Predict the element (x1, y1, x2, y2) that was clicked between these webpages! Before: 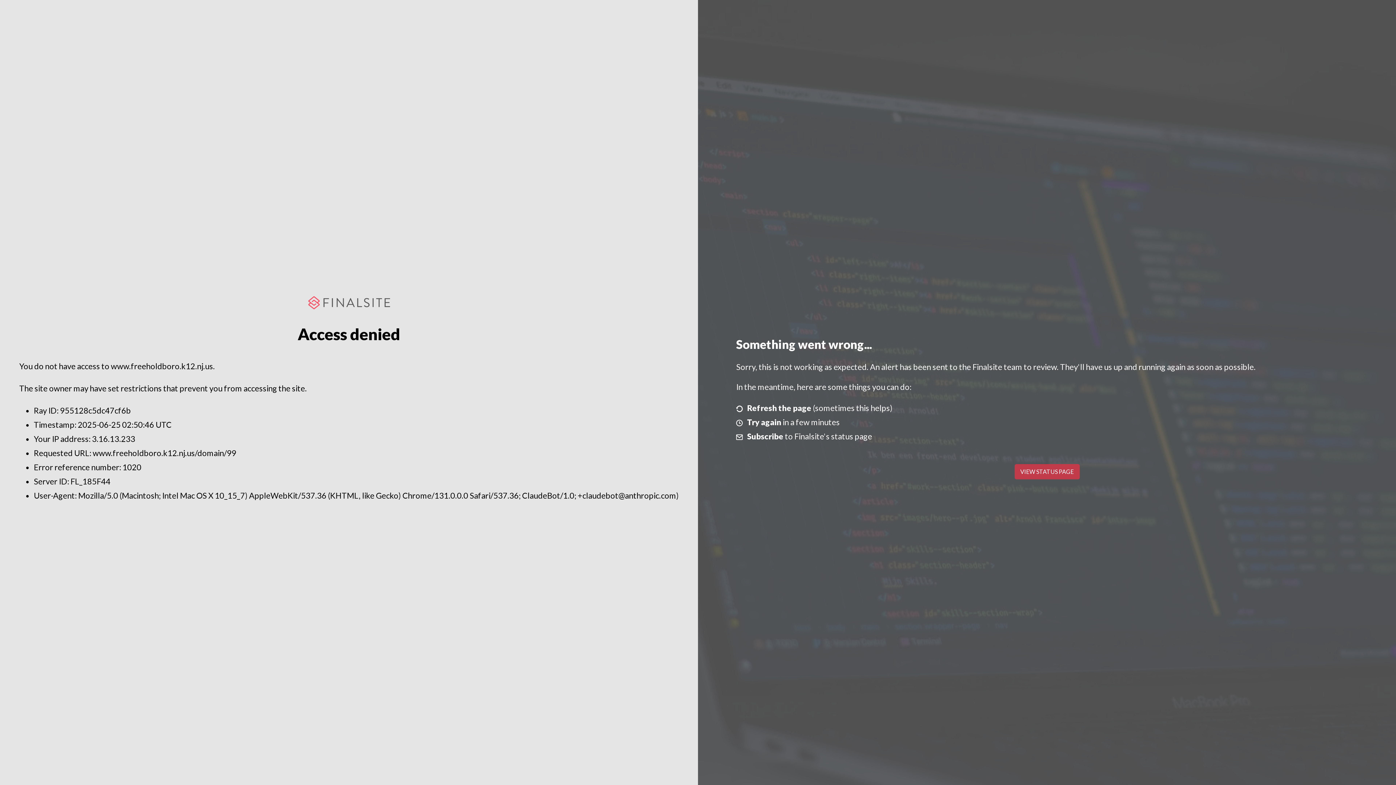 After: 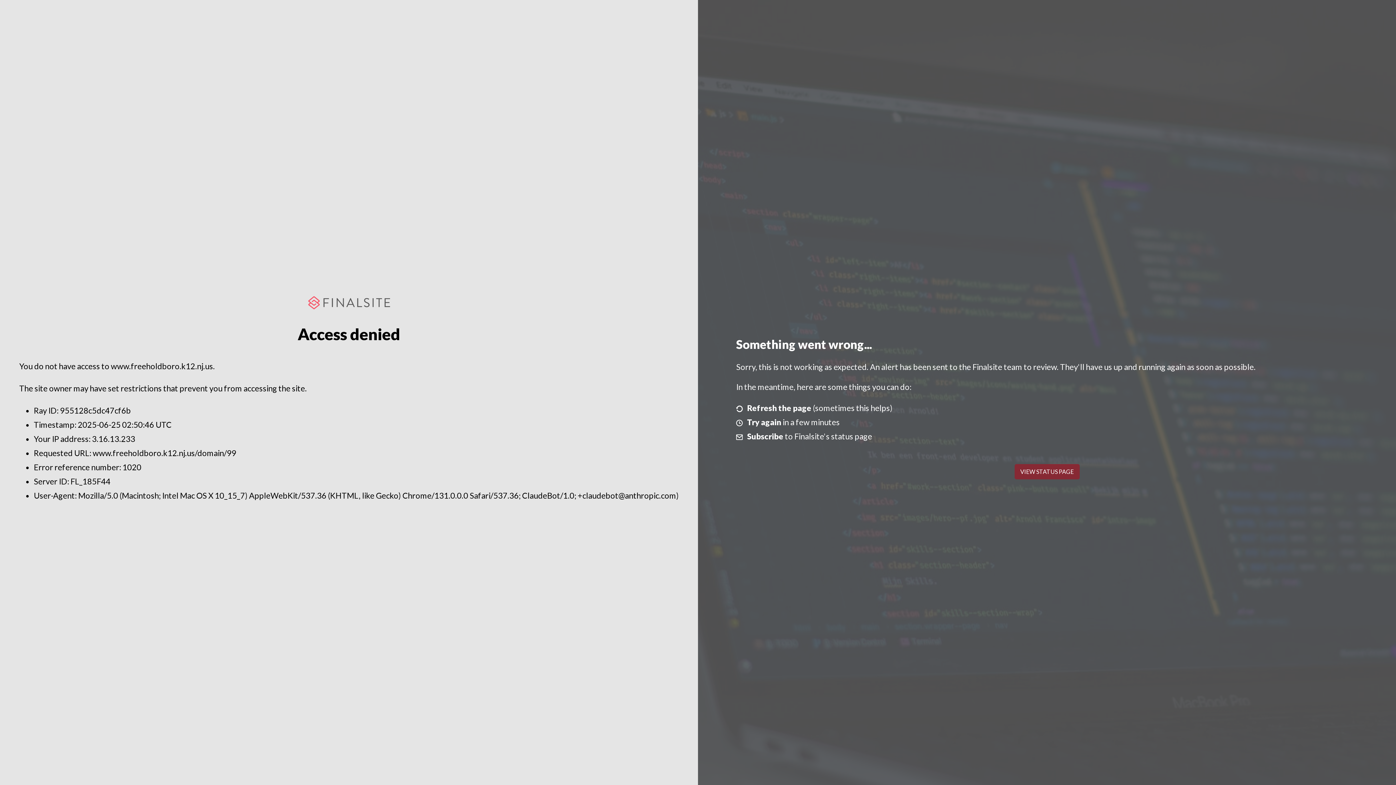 Action: bbox: (1014, 464, 1079, 479) label: VIEW STATUS PAGE